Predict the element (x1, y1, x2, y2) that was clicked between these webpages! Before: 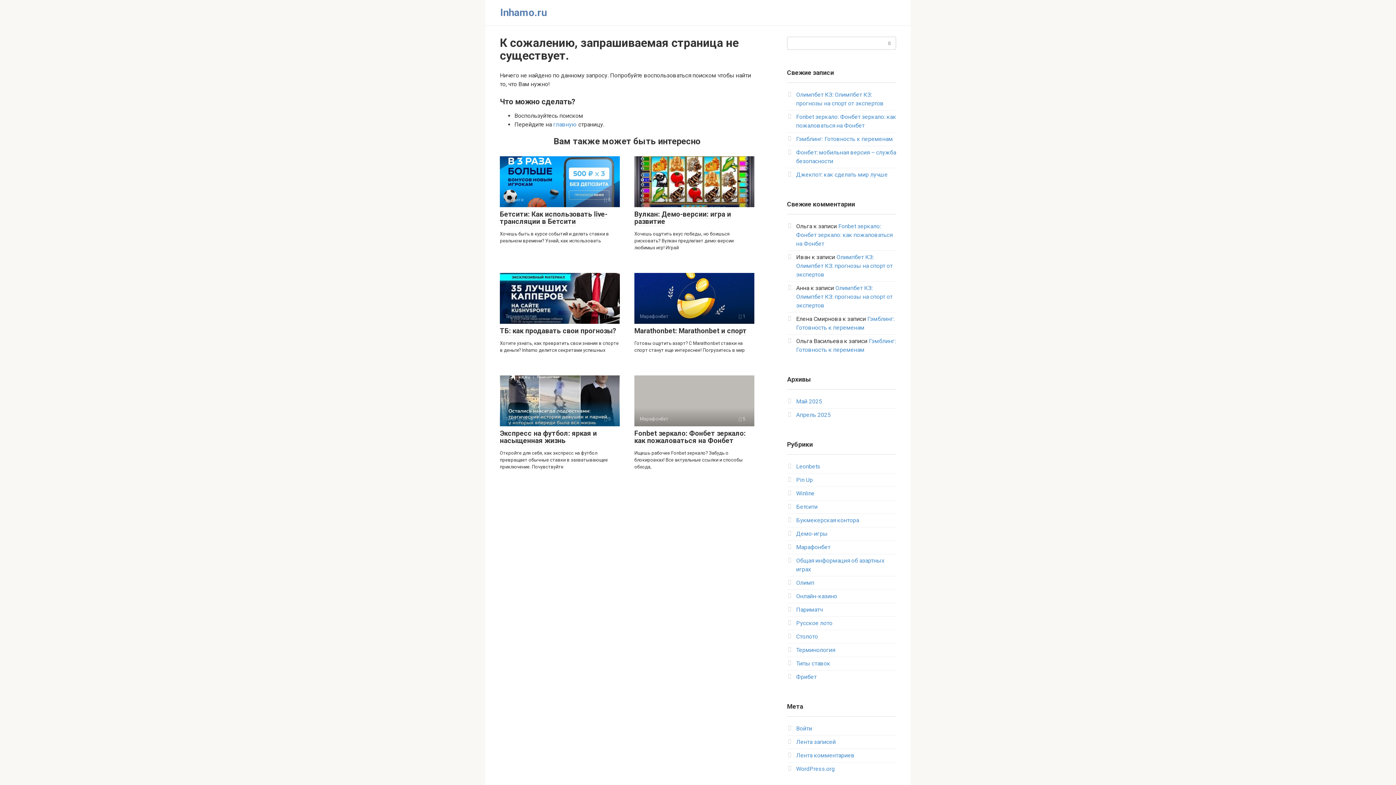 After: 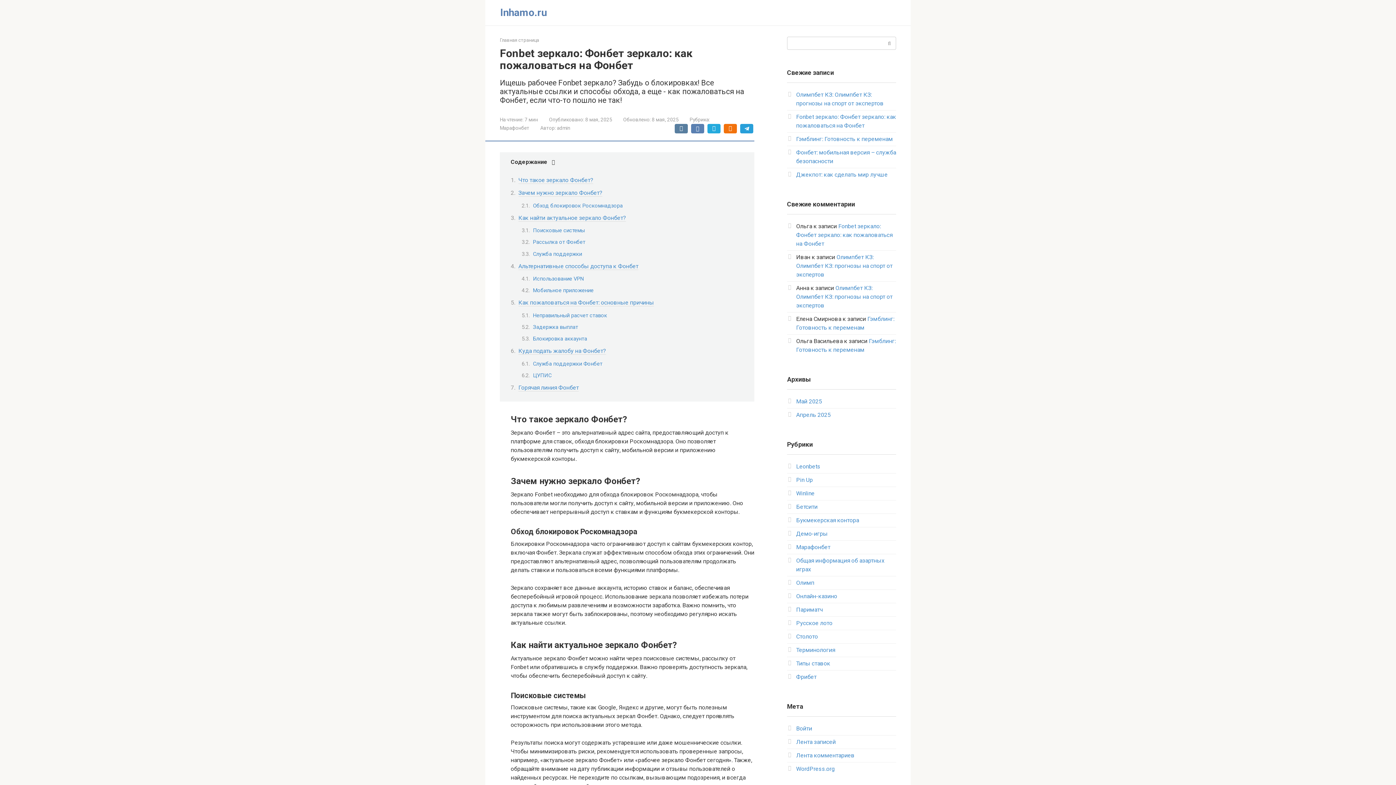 Action: bbox: (634, 429, 745, 445) label: Fonbet зеркало: Фонбет зеркало: как пожаловаться на Фонбет